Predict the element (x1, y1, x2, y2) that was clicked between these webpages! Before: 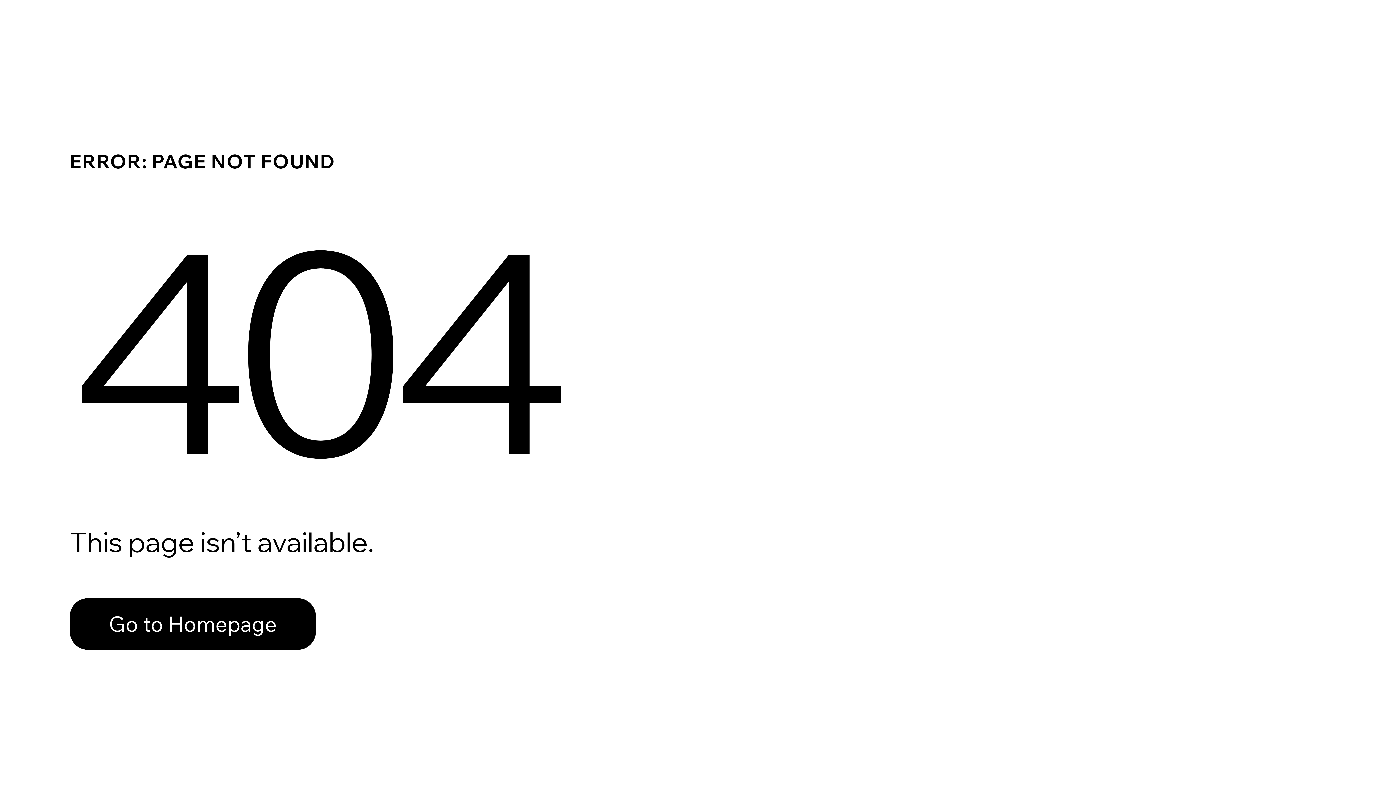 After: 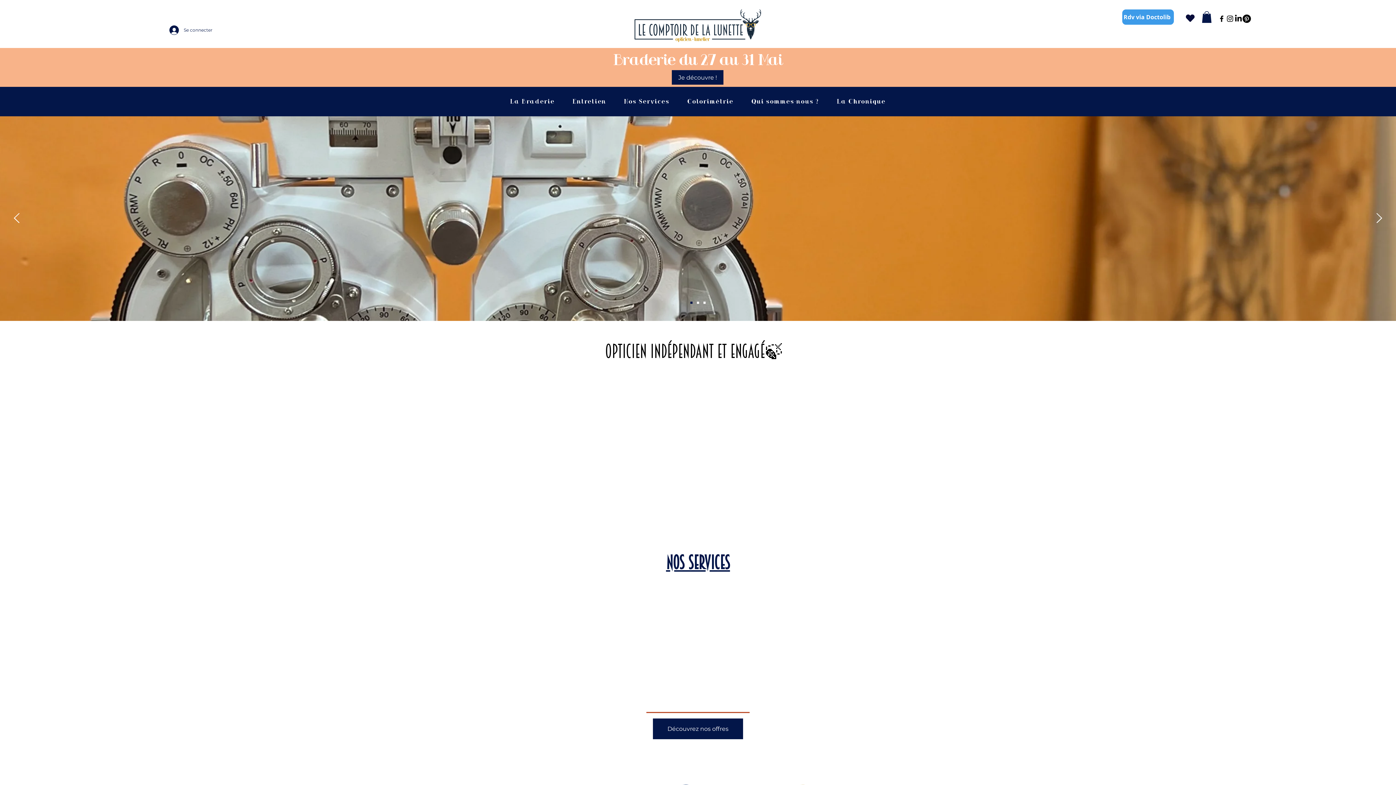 Action: label: Go to Homepage bbox: (69, 582, 768, 659)